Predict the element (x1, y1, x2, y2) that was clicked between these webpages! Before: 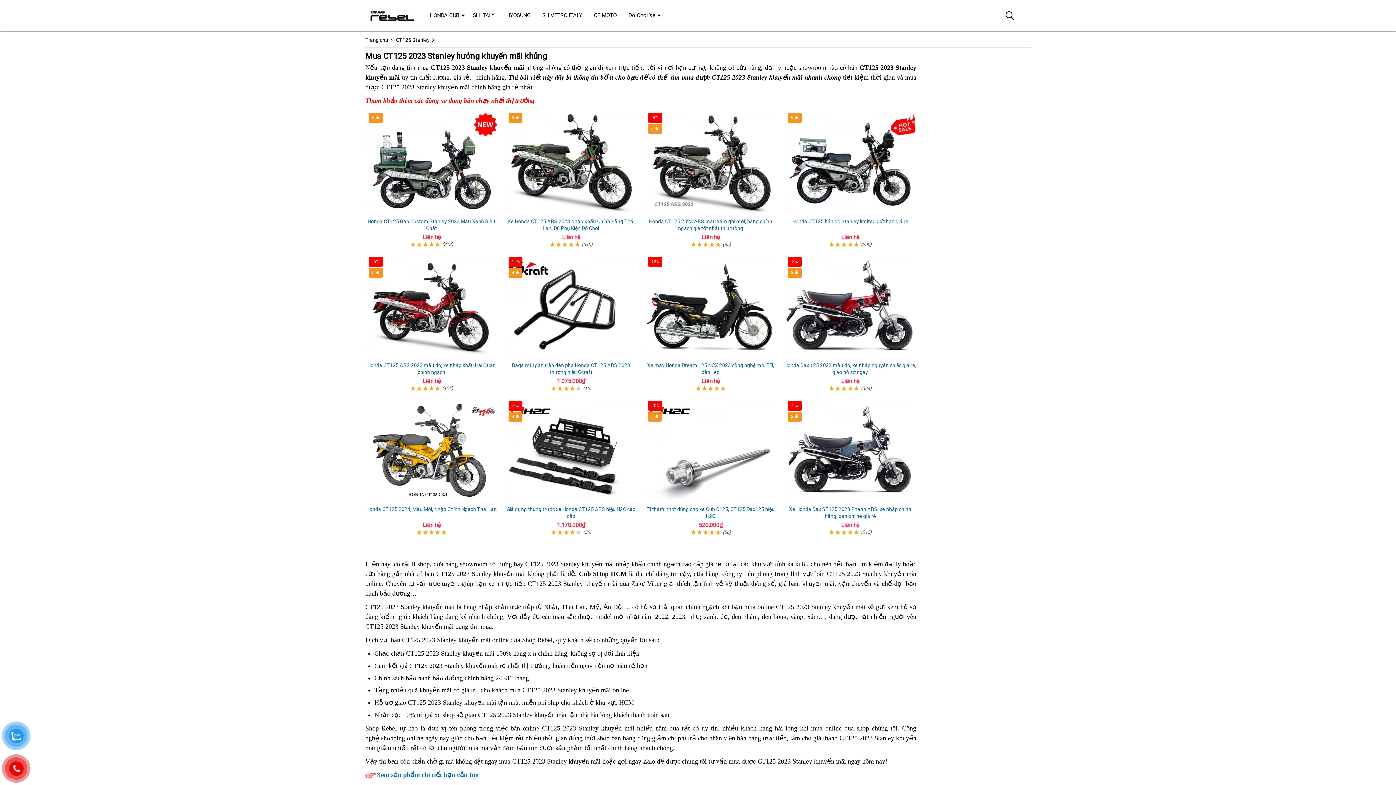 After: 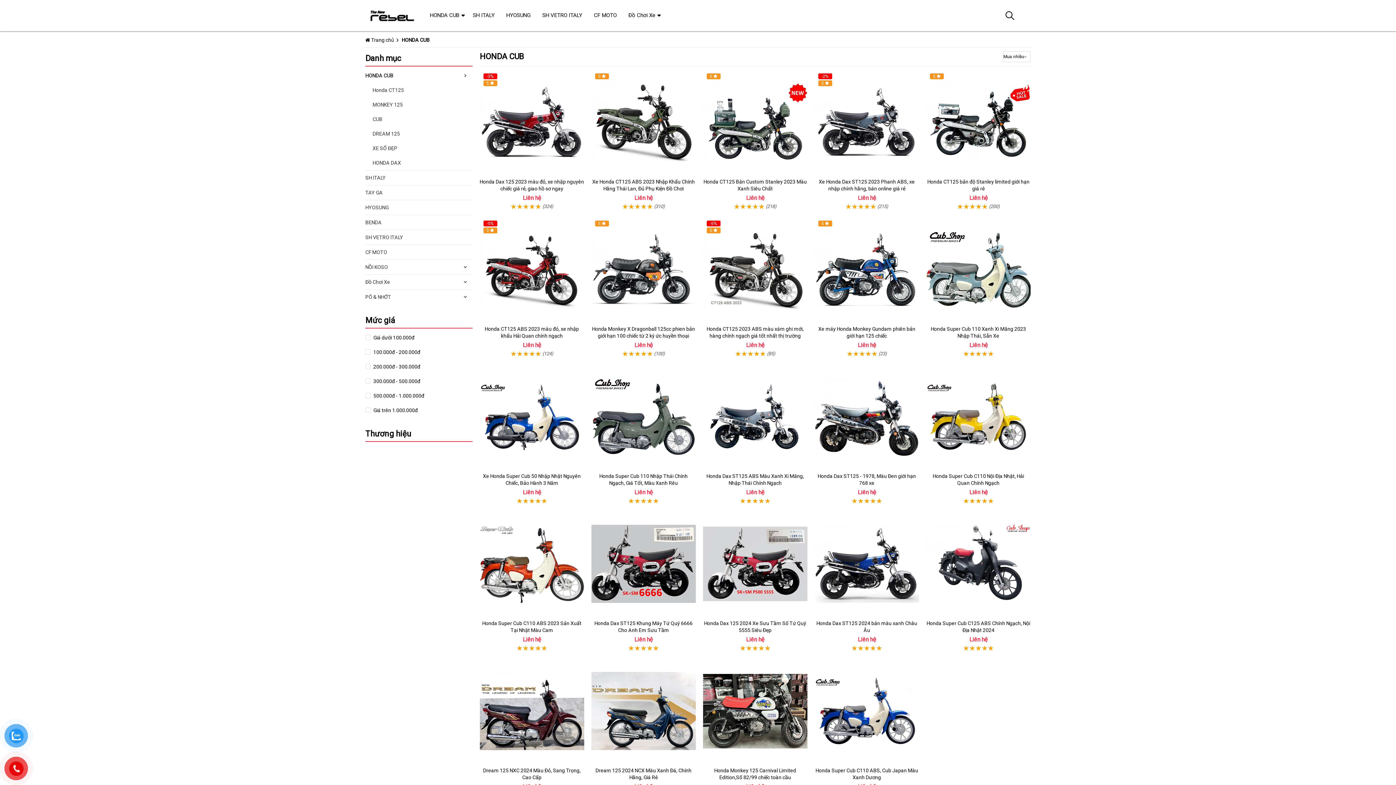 Action: label: HONDA CUB bbox: (424, 0, 465, 30)